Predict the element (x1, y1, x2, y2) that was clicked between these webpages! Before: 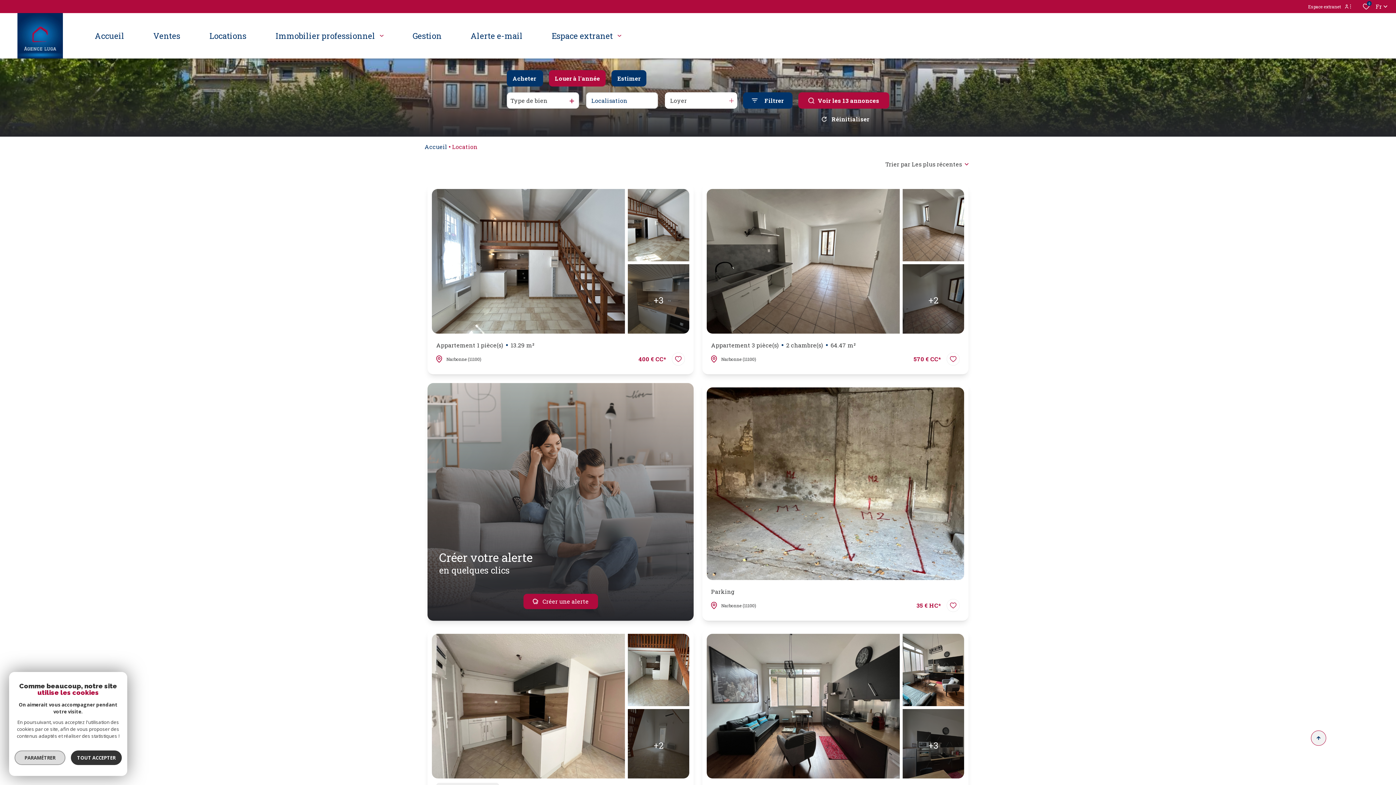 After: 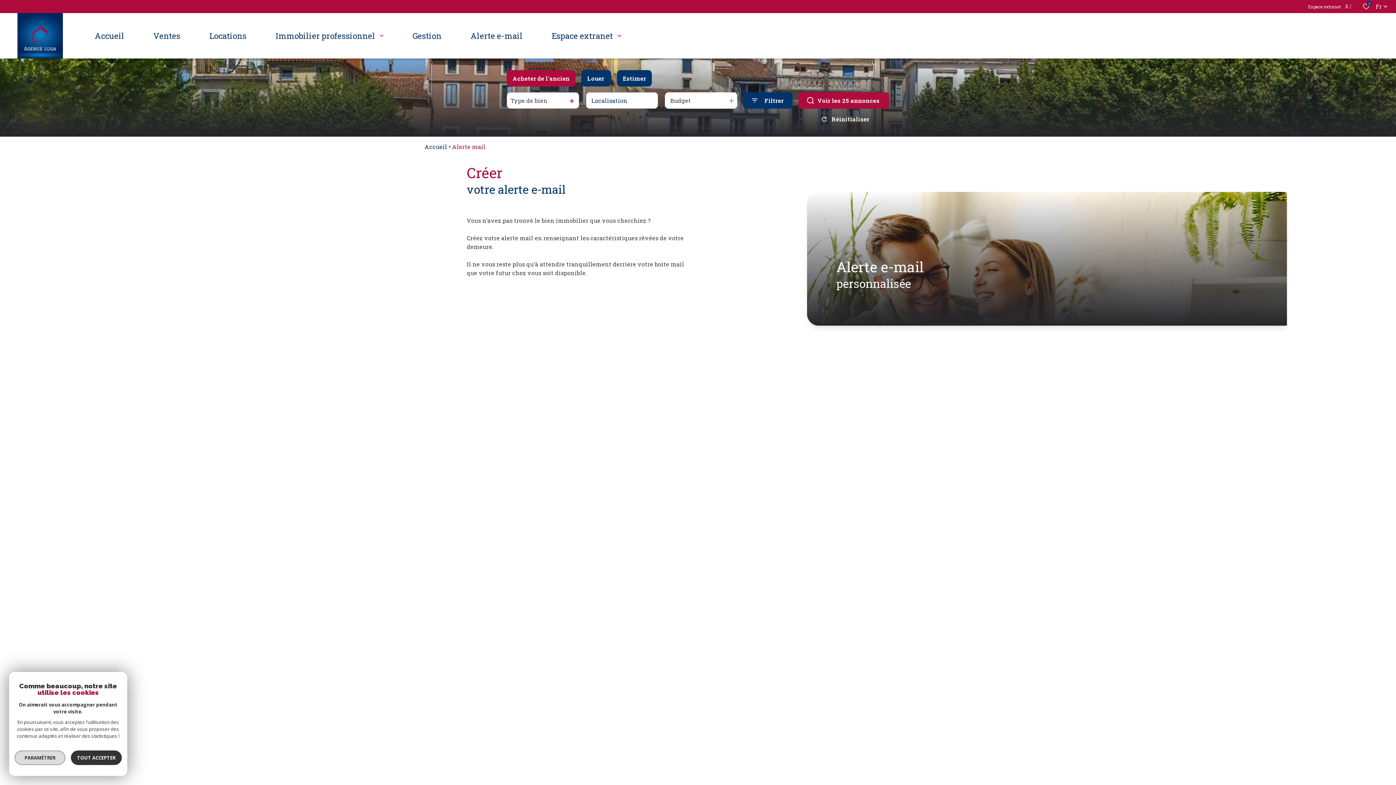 Action: label: Créer une alerte bbox: (523, 594, 598, 609)